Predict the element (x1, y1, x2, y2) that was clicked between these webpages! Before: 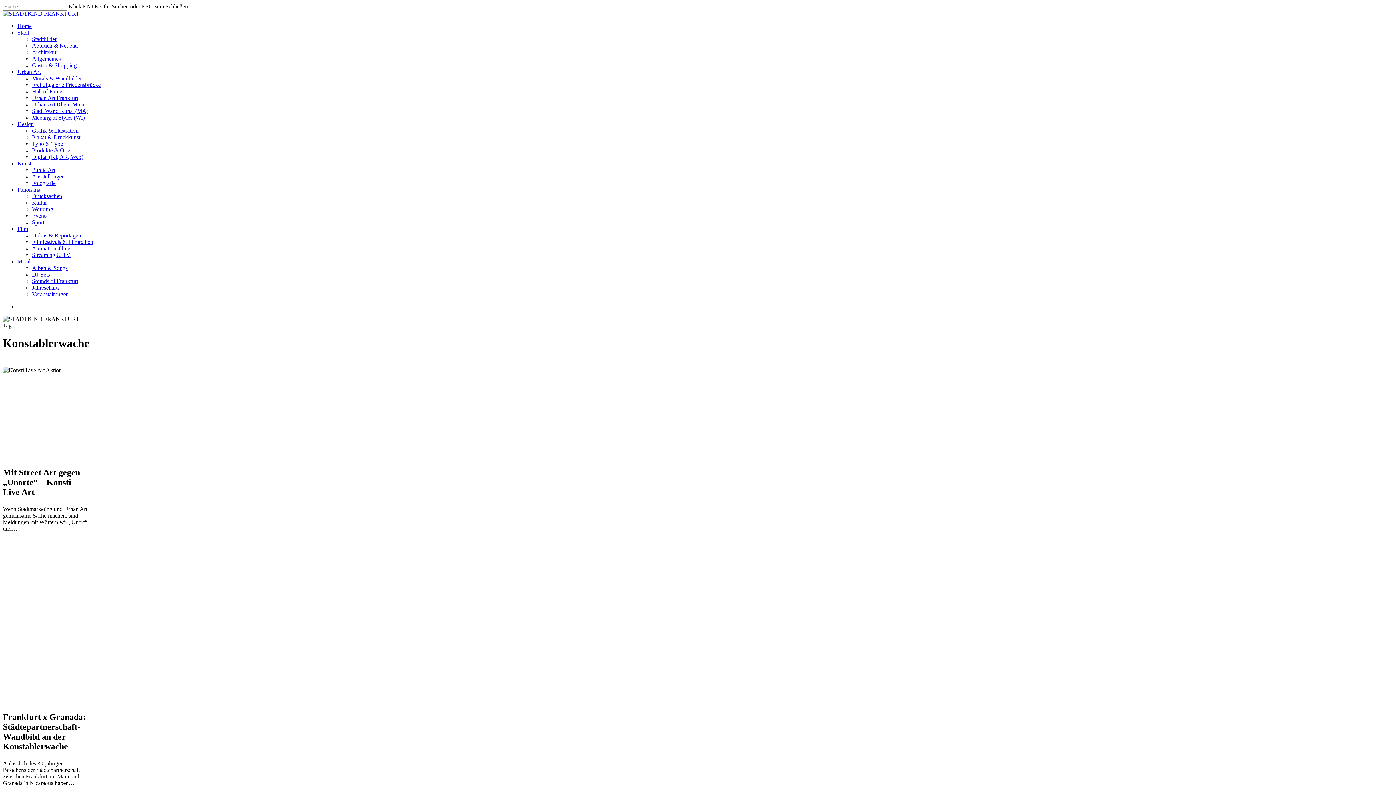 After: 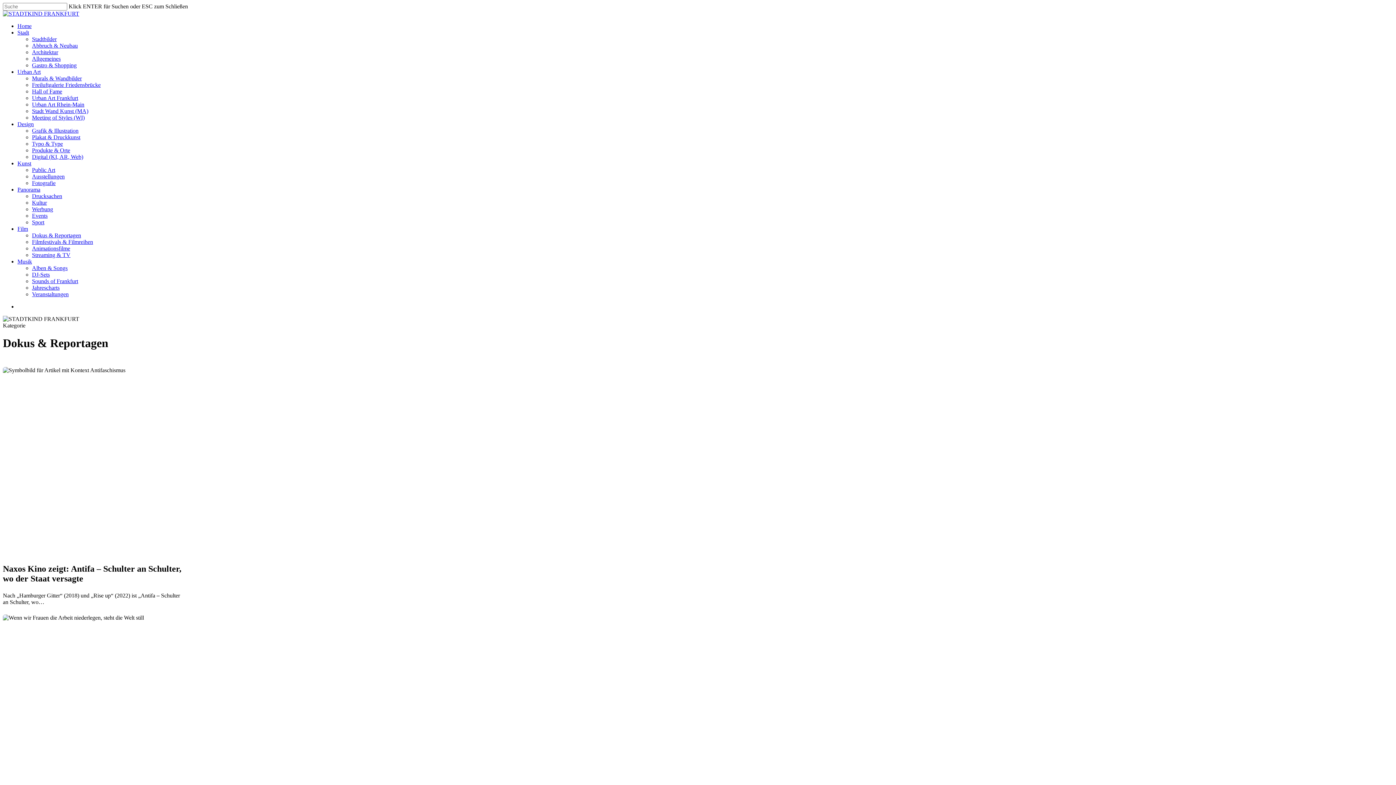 Action: label: Dokus & Reportagen bbox: (32, 232, 81, 238)